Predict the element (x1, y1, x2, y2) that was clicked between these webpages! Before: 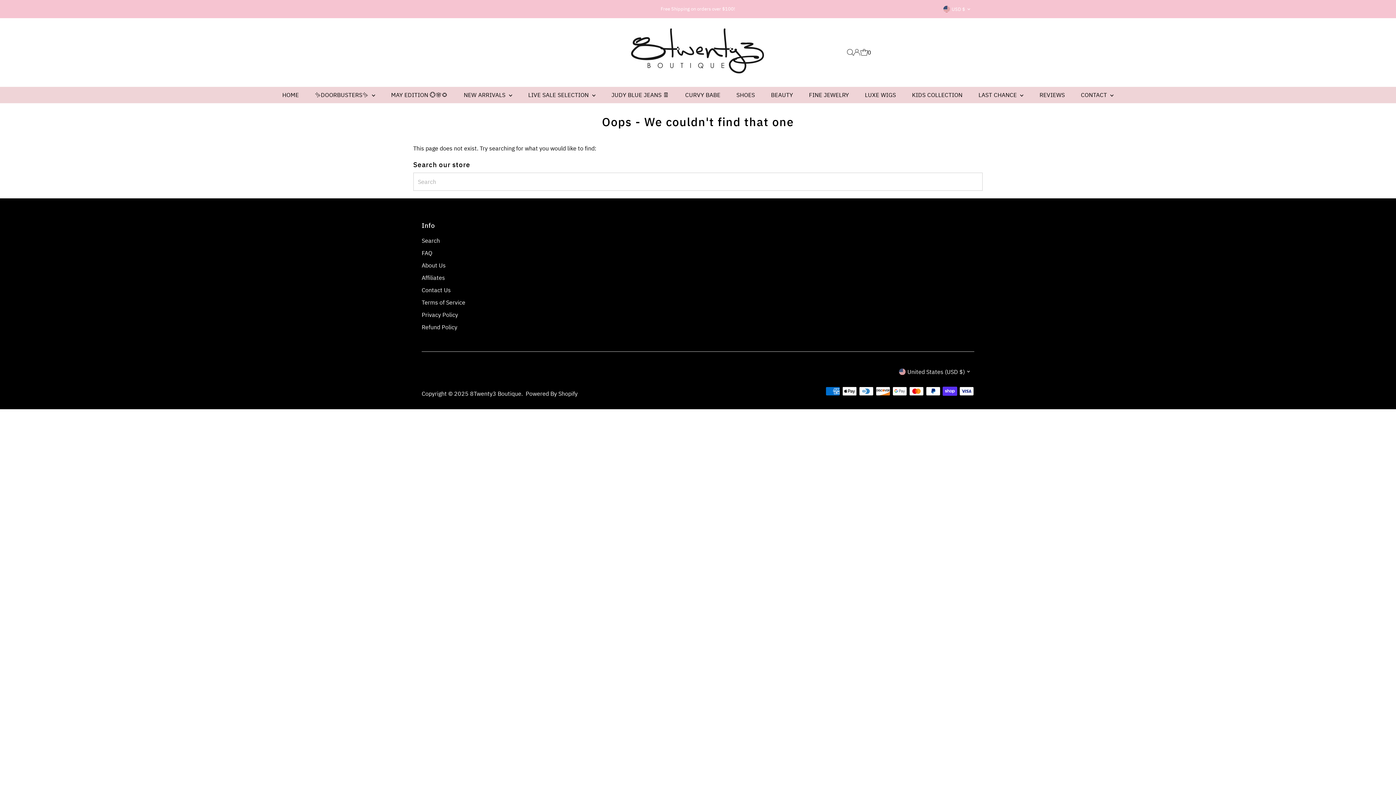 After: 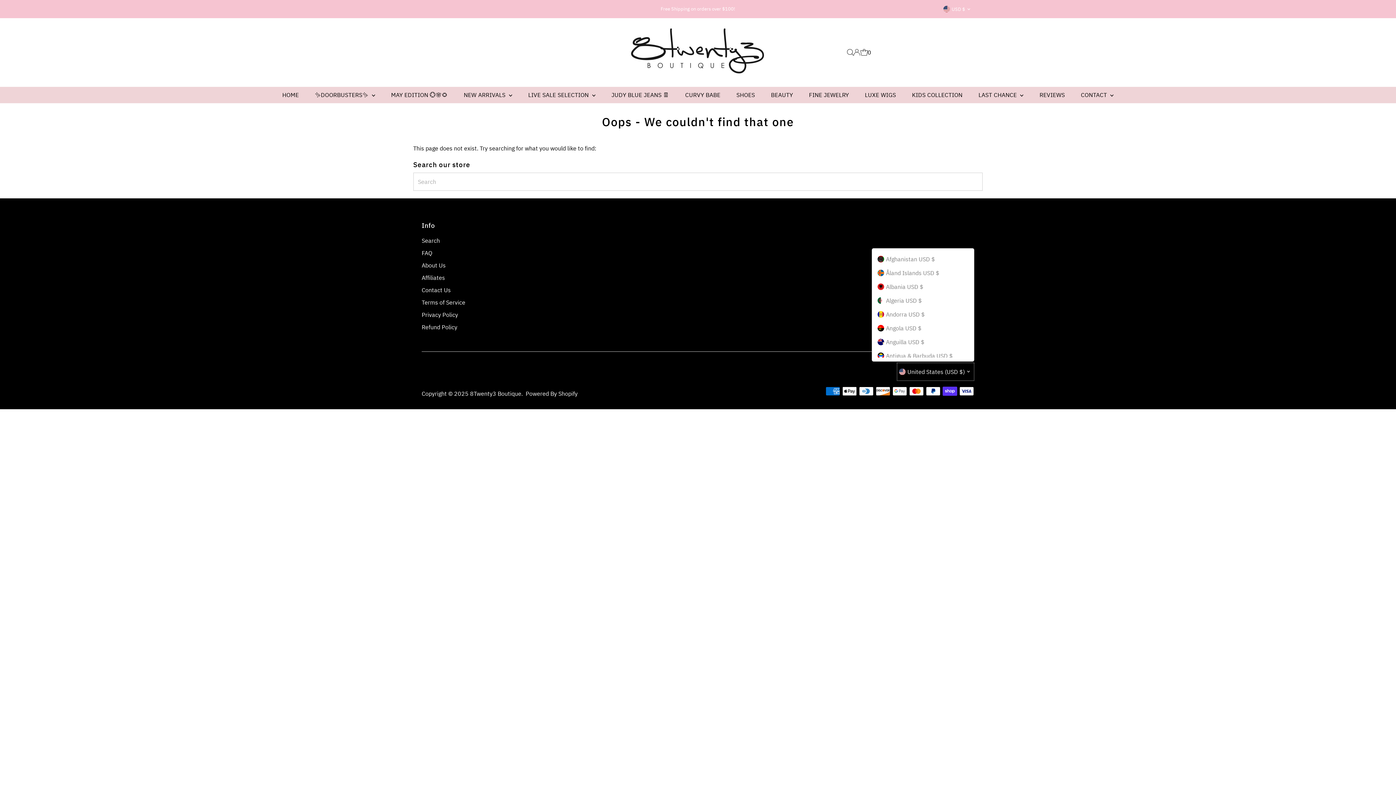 Action: bbox: (897, 362, 974, 381) label: United States (USD $)